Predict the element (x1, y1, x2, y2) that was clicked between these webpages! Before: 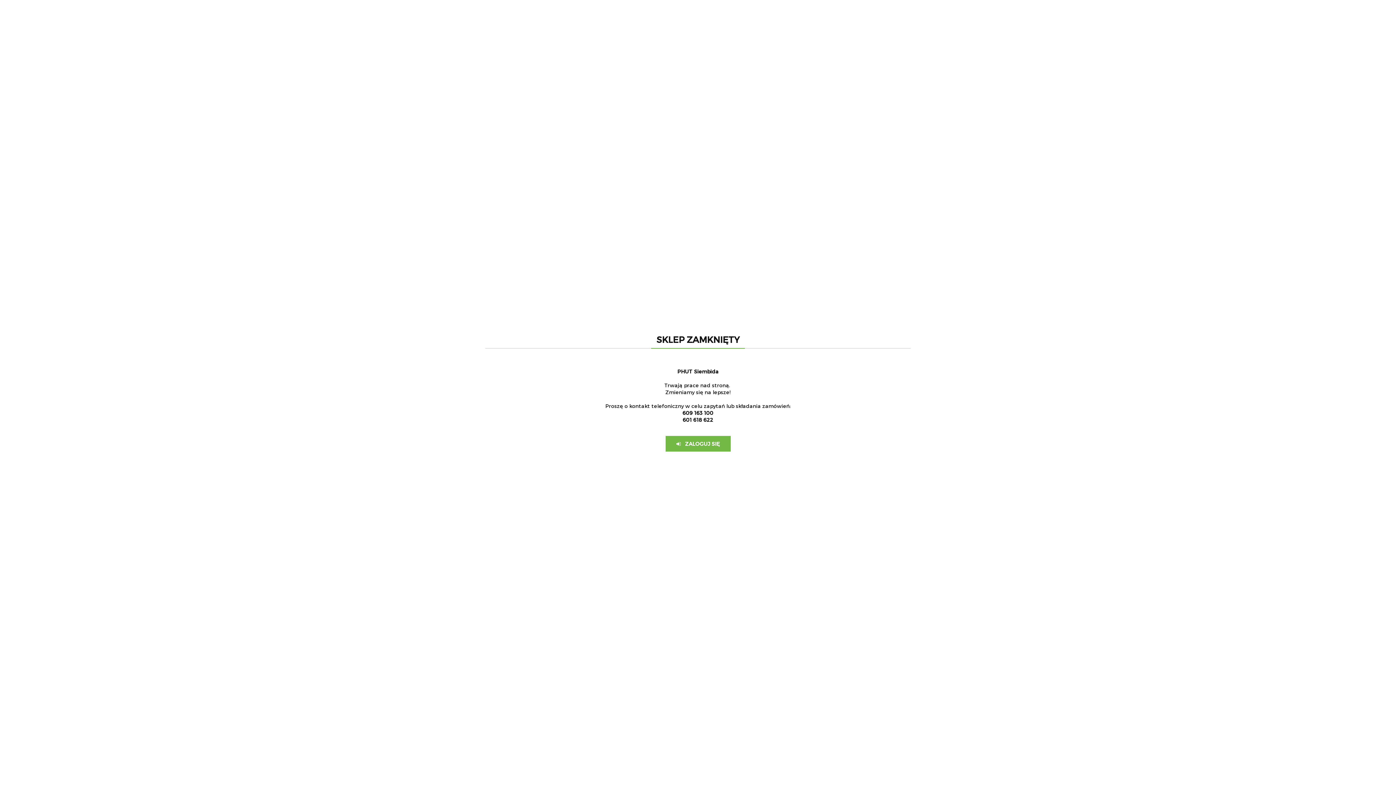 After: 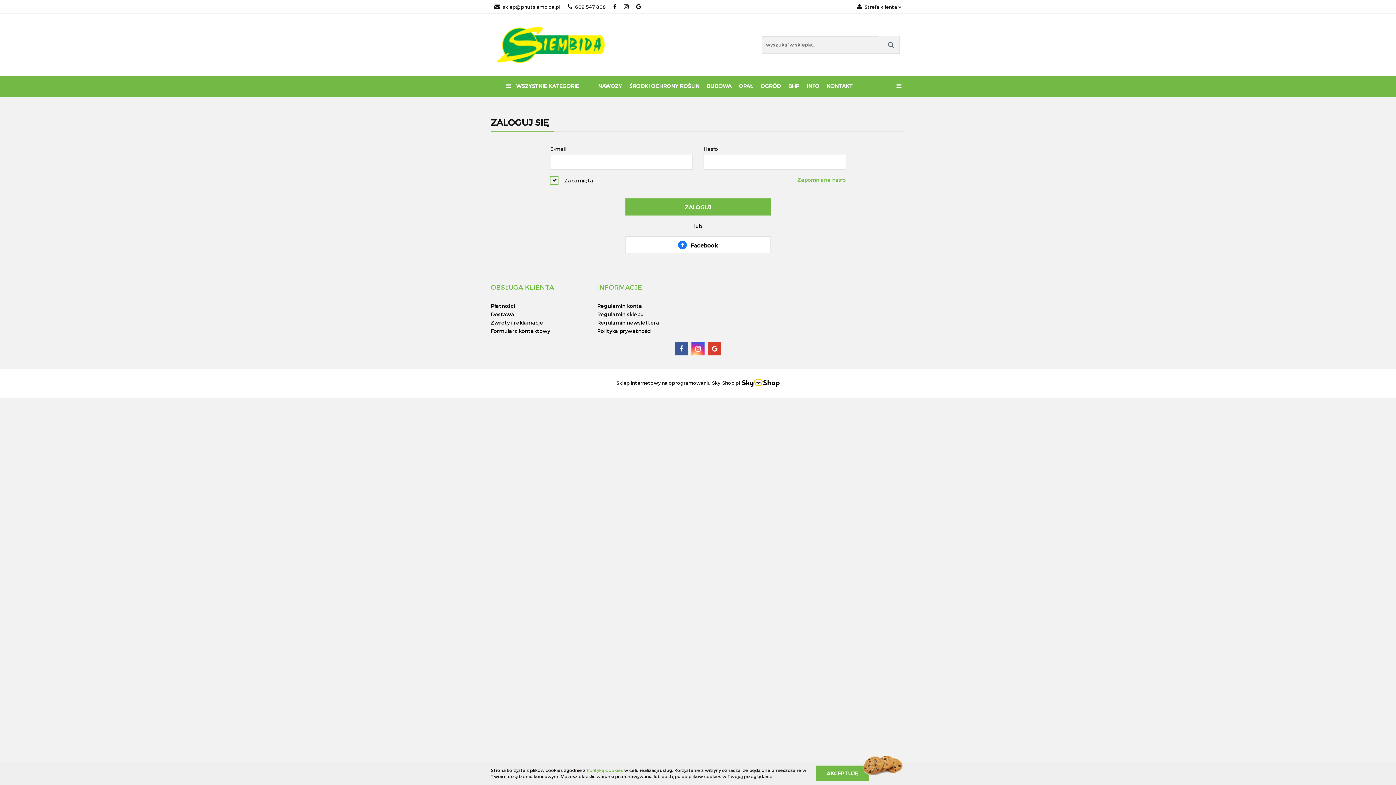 Action: label:    ZALOGUJ SIĘ bbox: (665, 436, 730, 451)